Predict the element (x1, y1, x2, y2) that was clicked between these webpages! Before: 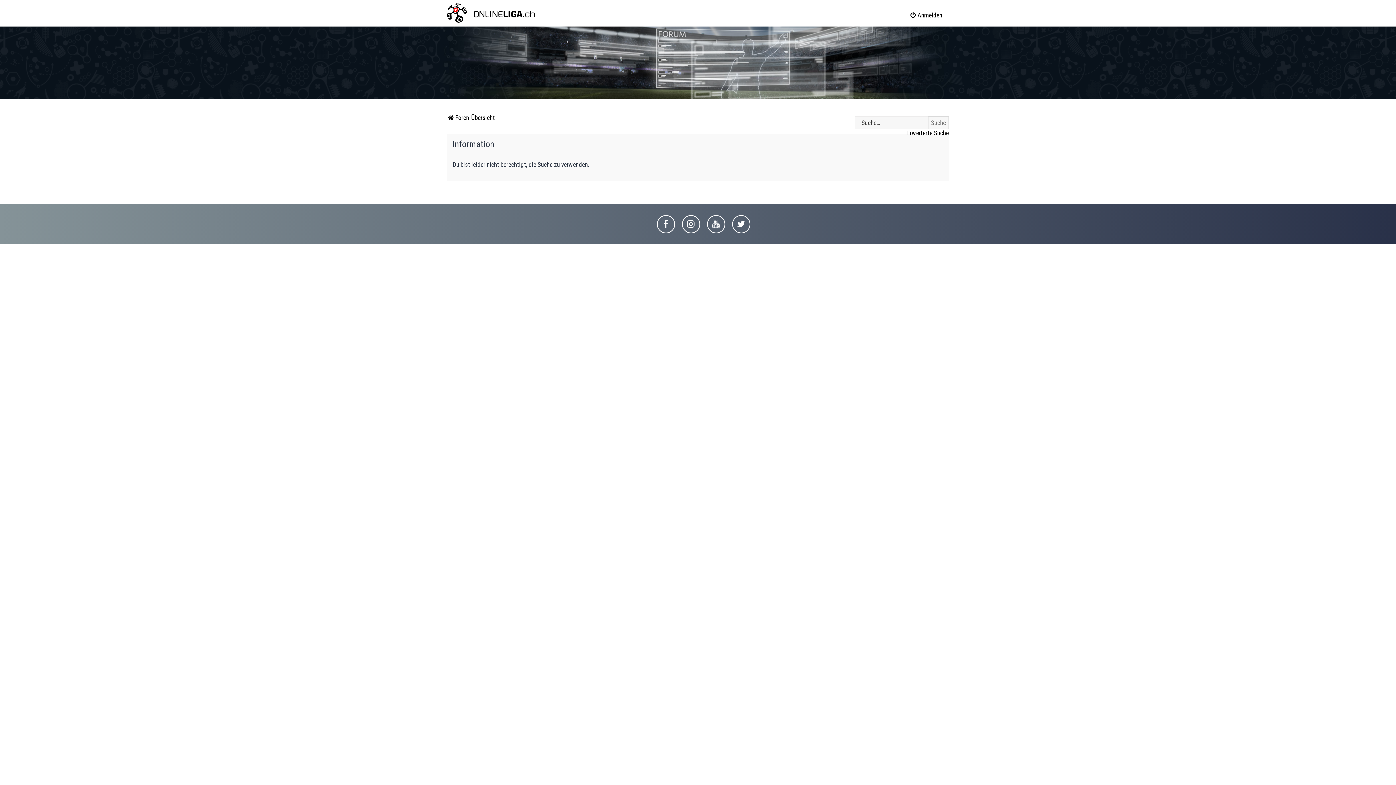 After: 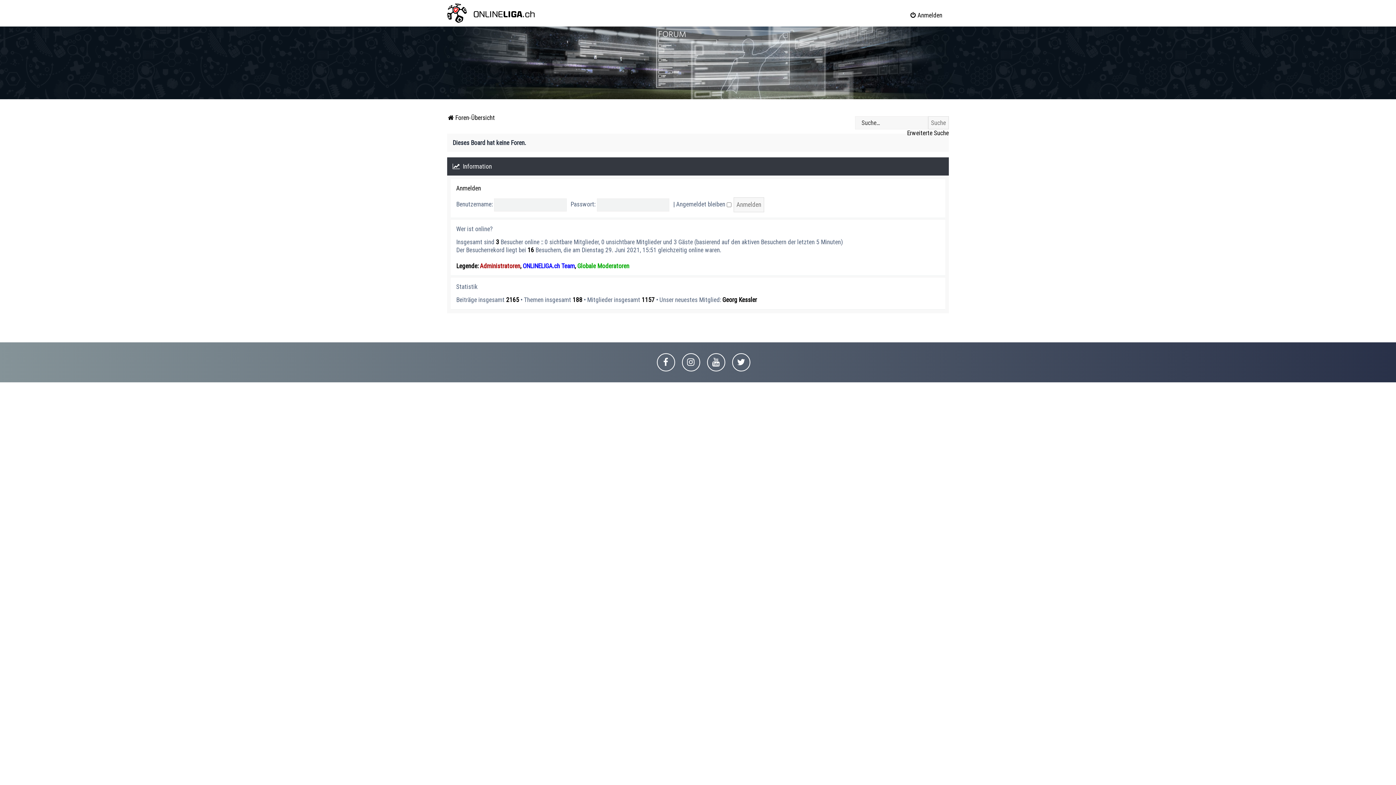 Action: bbox: (470, 3, 538, 23)